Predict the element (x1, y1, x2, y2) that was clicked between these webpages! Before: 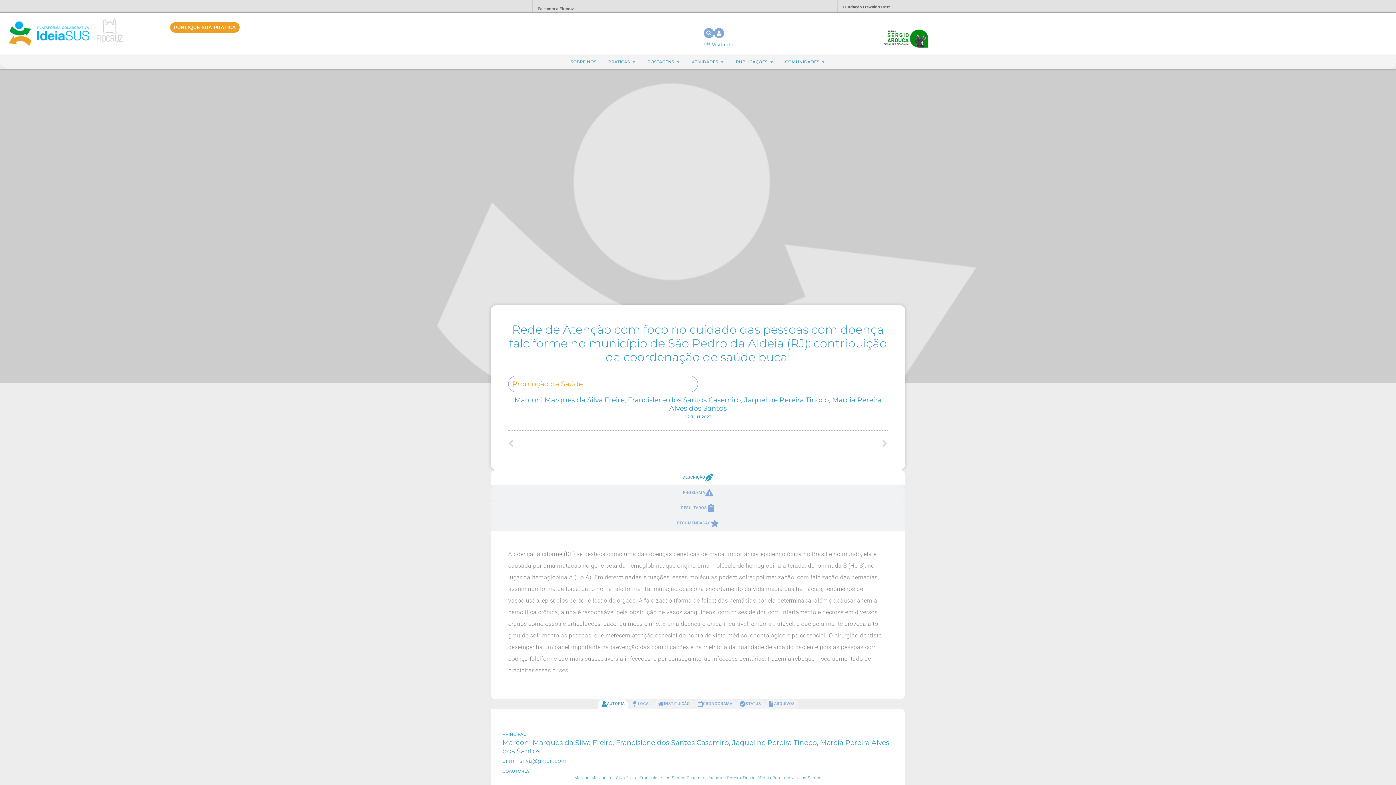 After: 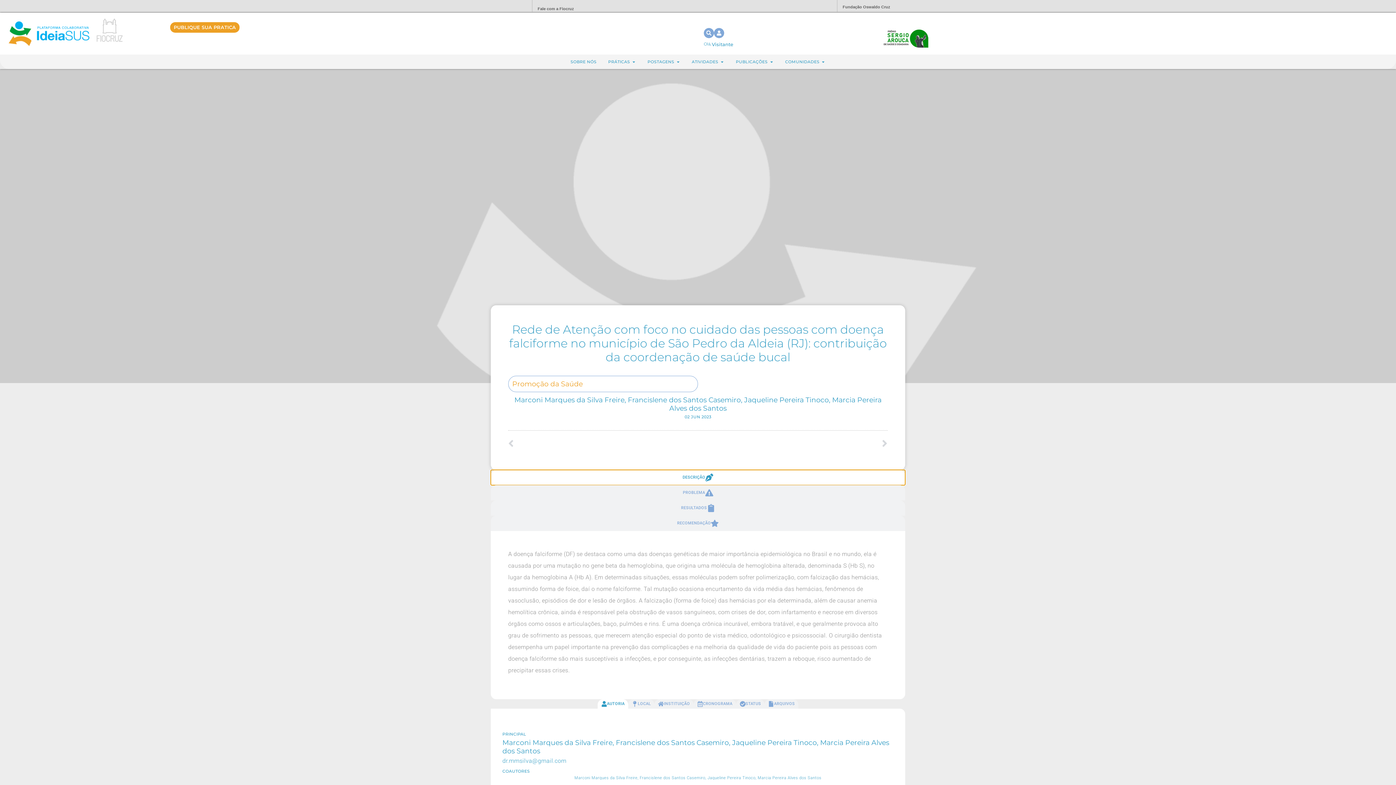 Action: label: DESCRIÇÃO bbox: (490, 470, 905, 485)